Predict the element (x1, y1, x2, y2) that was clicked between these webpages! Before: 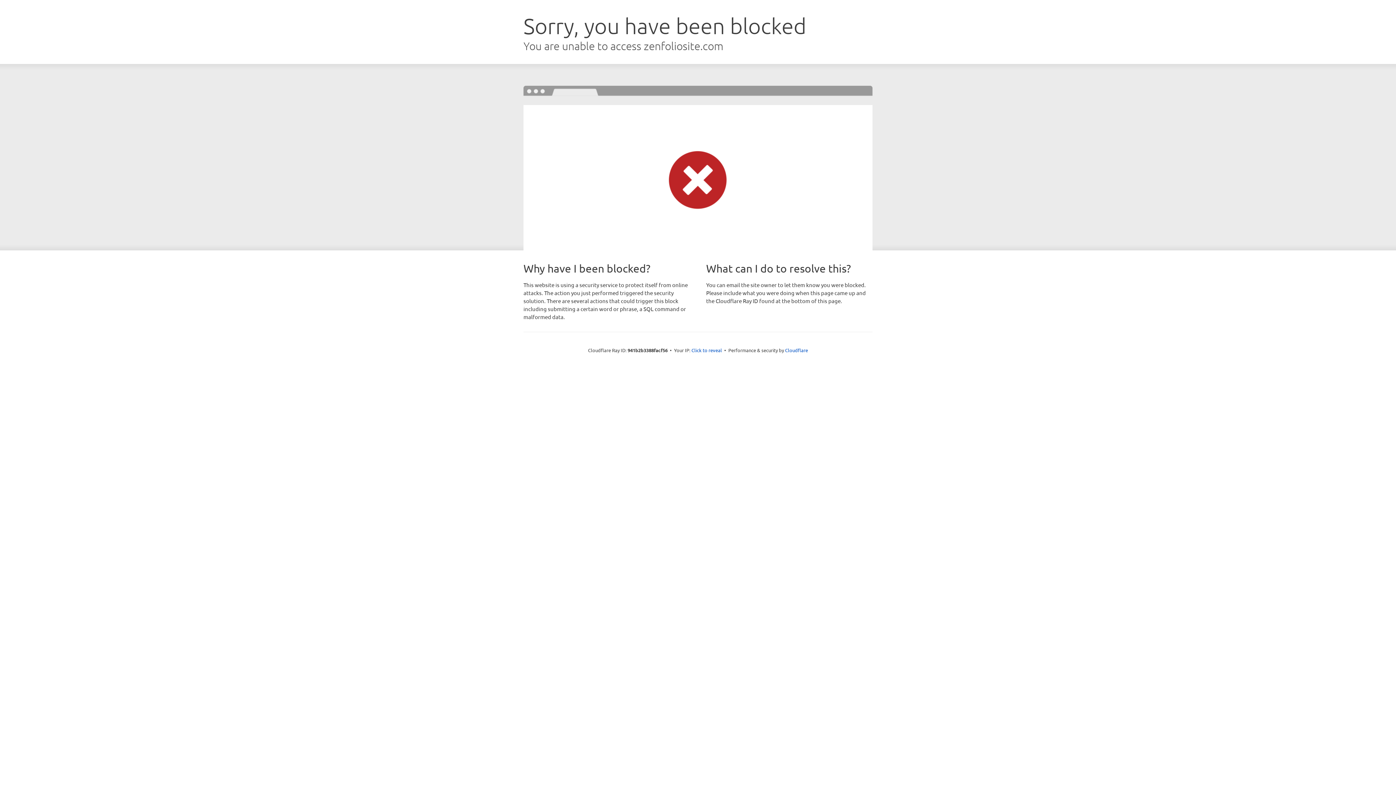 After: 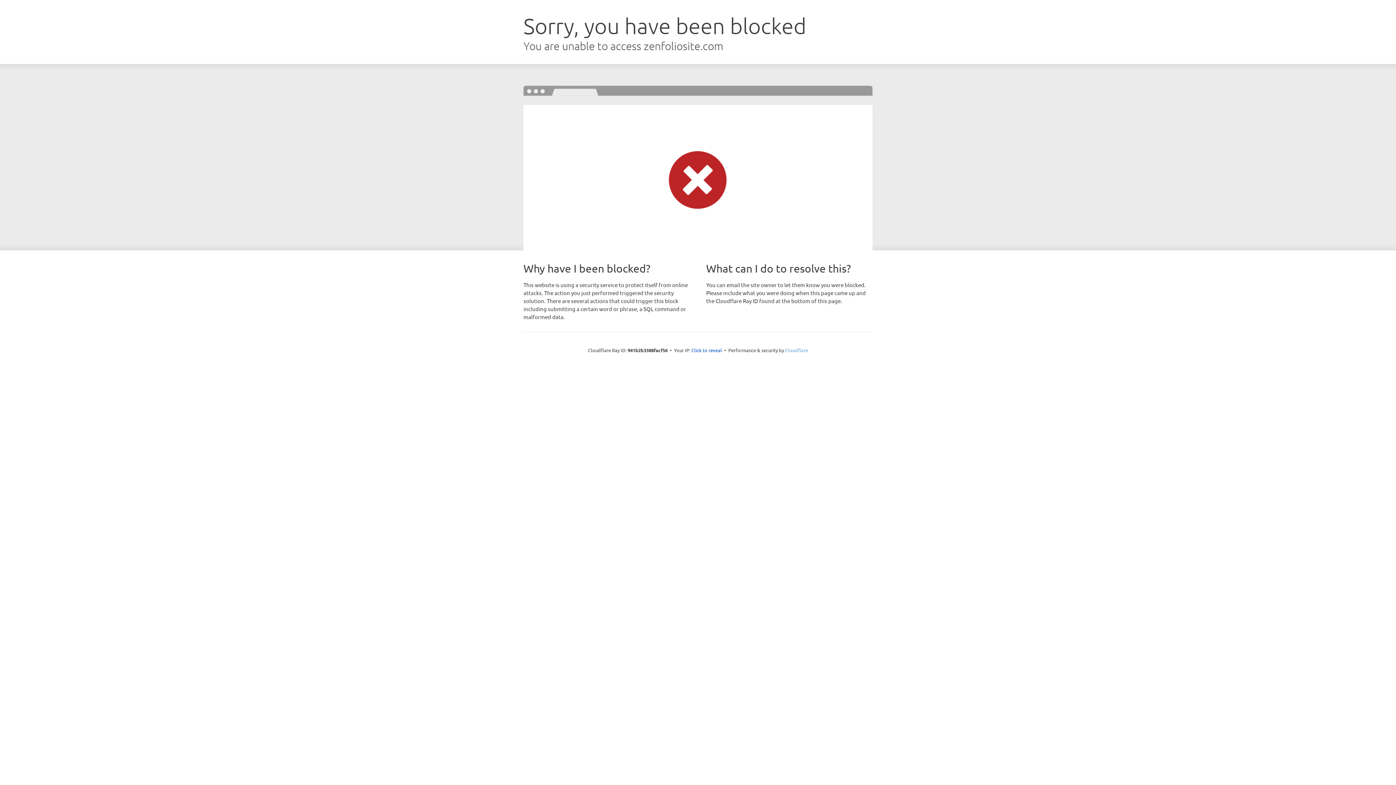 Action: label: Cloudflare bbox: (785, 347, 808, 353)